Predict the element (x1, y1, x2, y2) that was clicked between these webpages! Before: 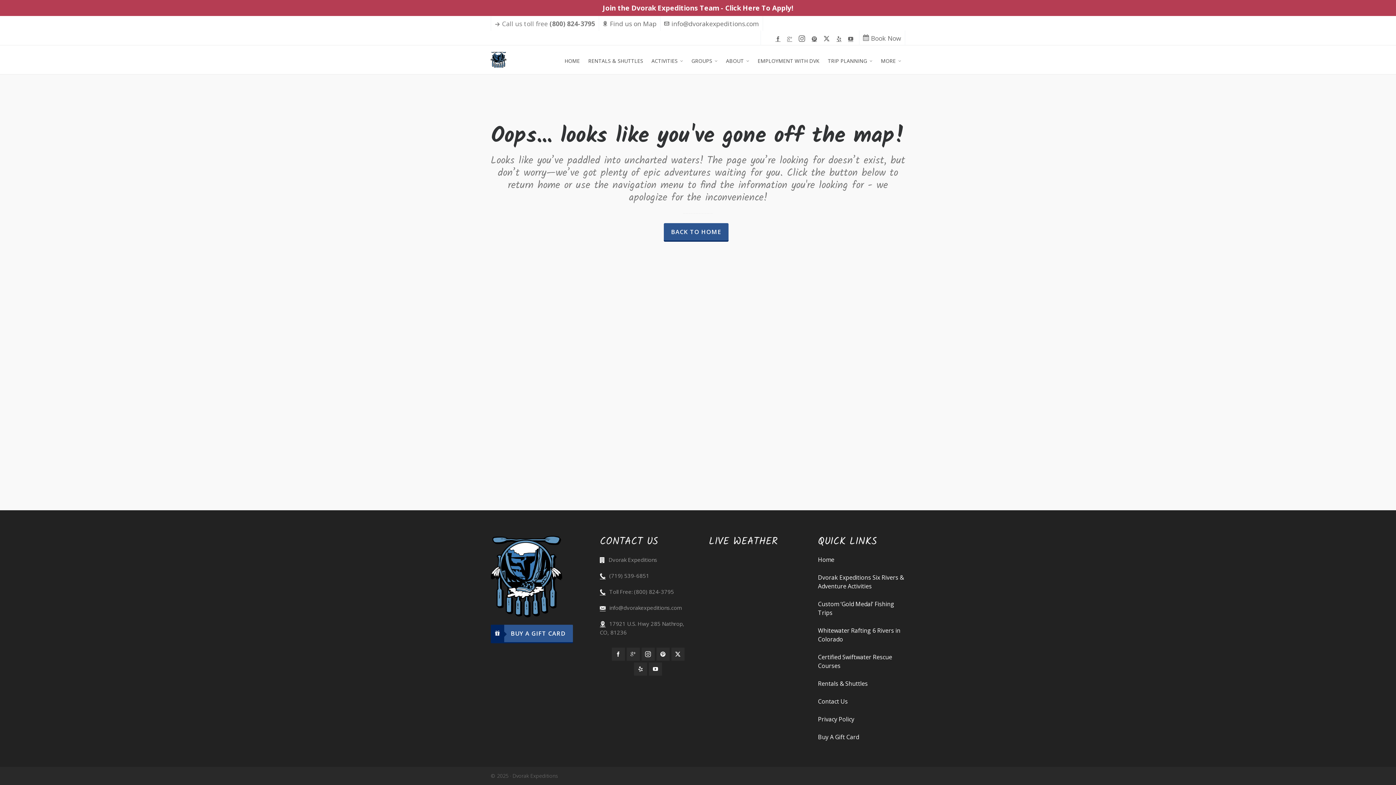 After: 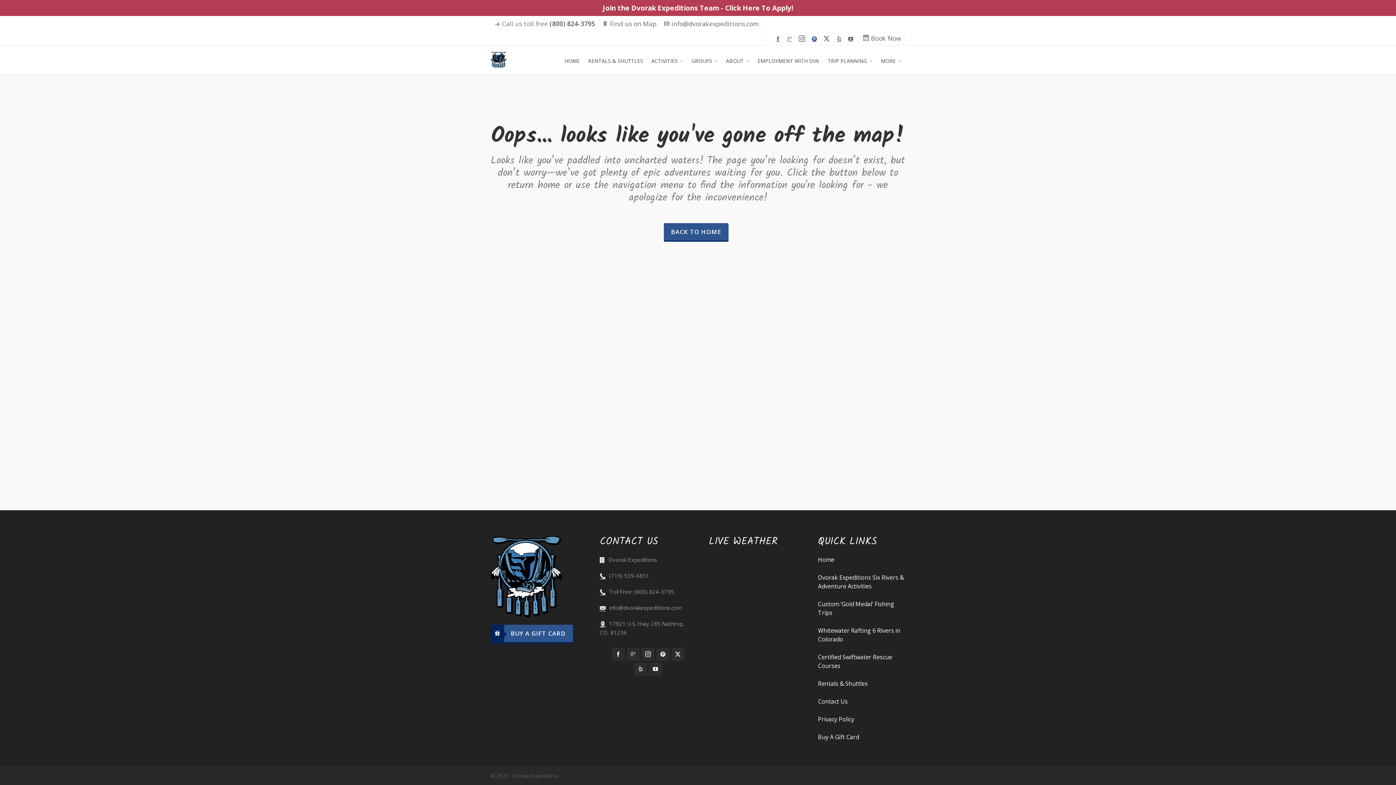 Action: bbox: (812, 35, 819, 41) label: pinterest